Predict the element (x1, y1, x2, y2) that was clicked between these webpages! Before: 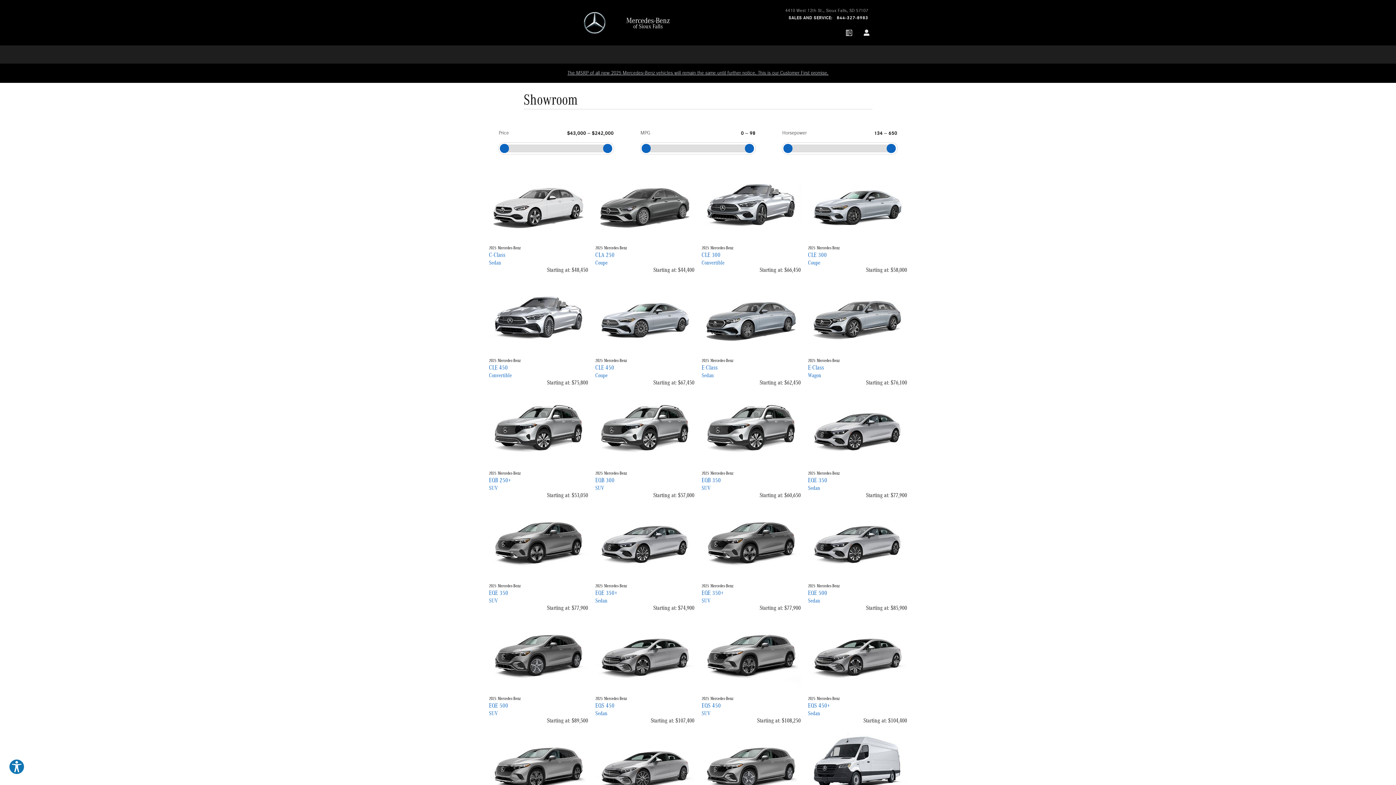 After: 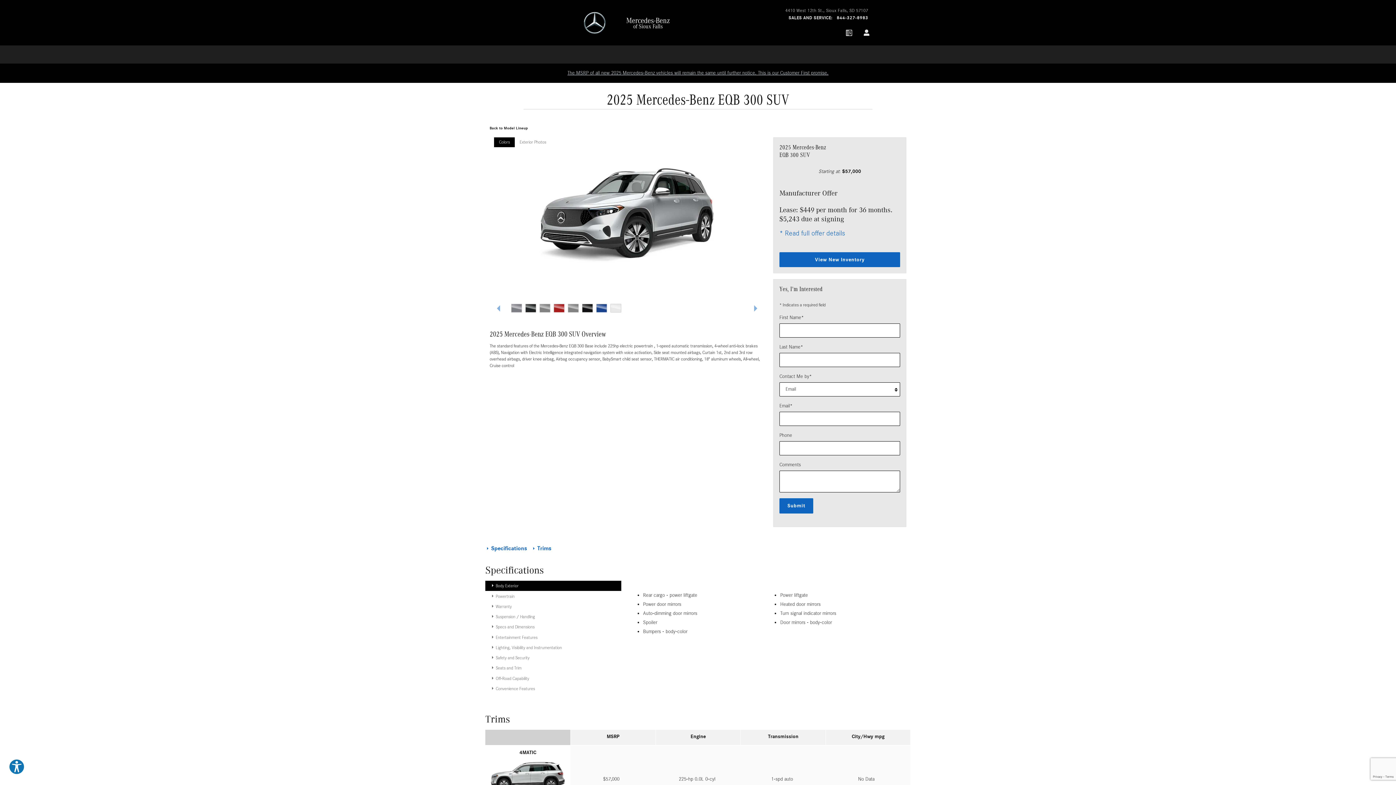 Action: bbox: (595, 410, 694, 509)